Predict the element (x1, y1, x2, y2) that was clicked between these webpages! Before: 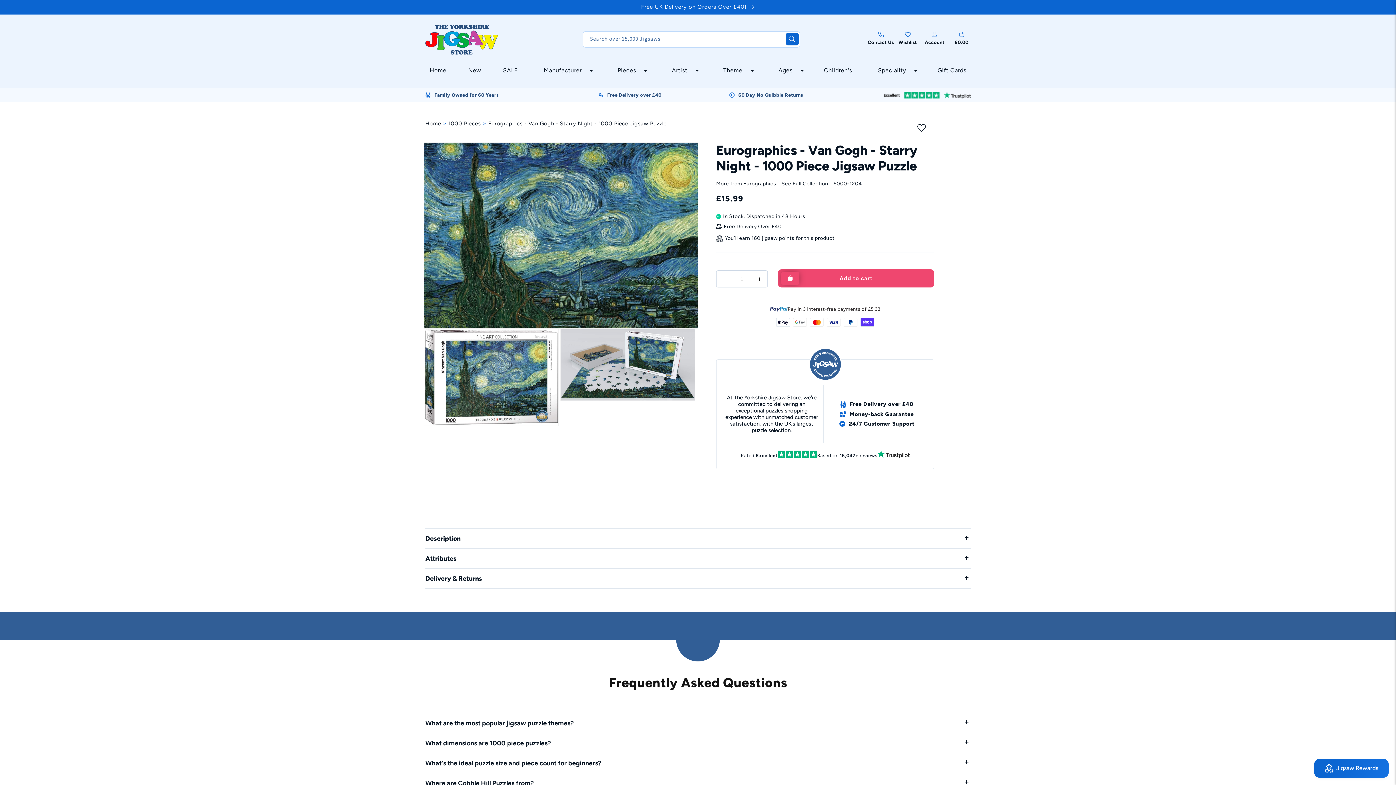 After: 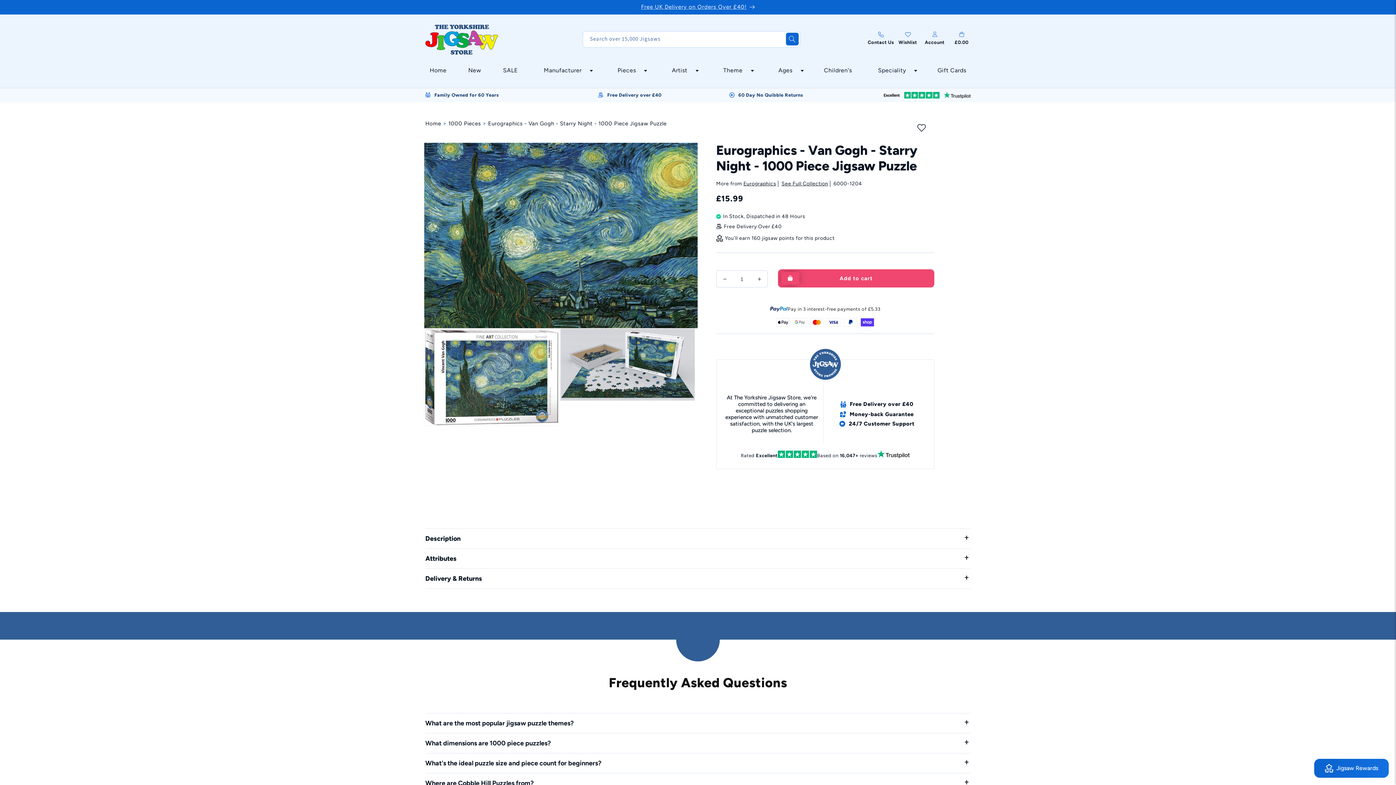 Action: bbox: (0, 0, 1396, 14) label: Free UK Delivery on Orders Over £40!